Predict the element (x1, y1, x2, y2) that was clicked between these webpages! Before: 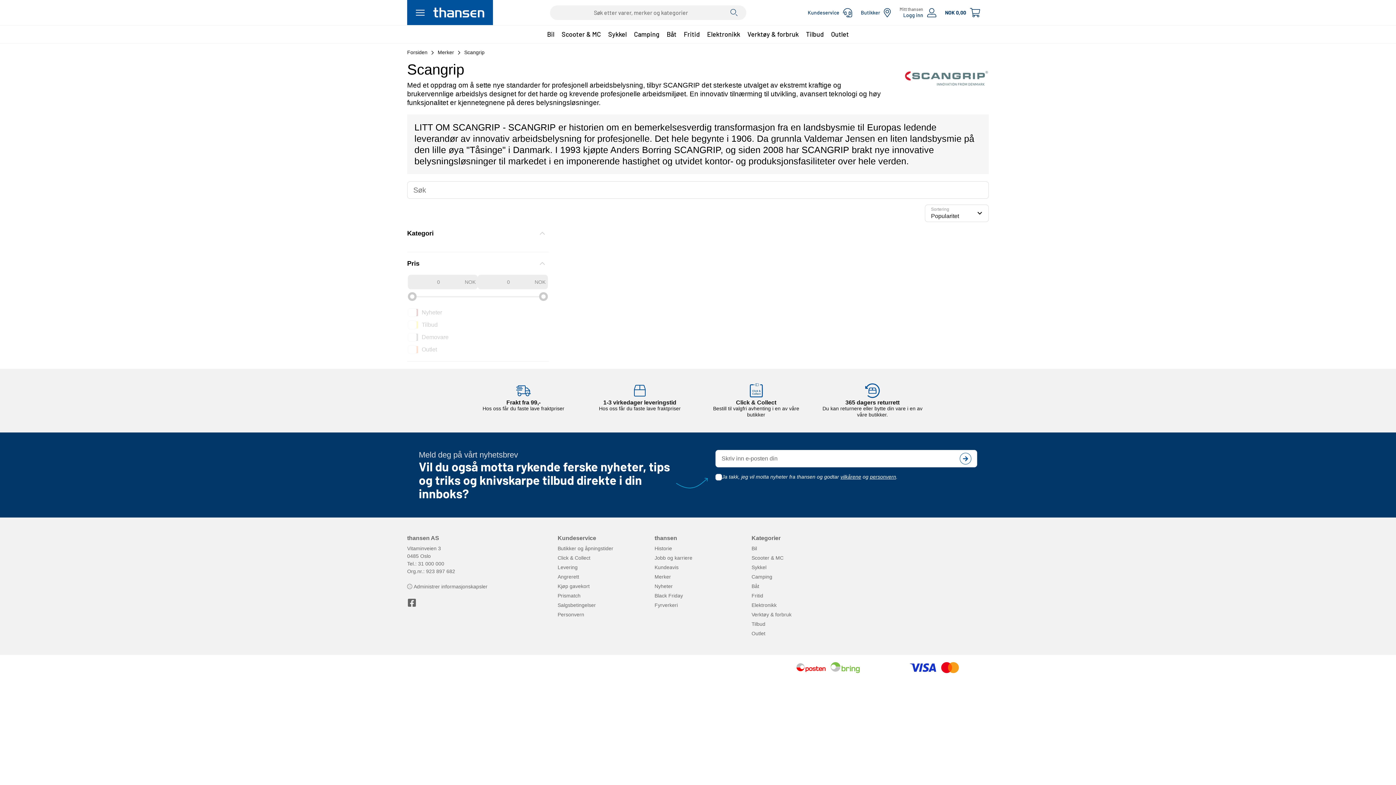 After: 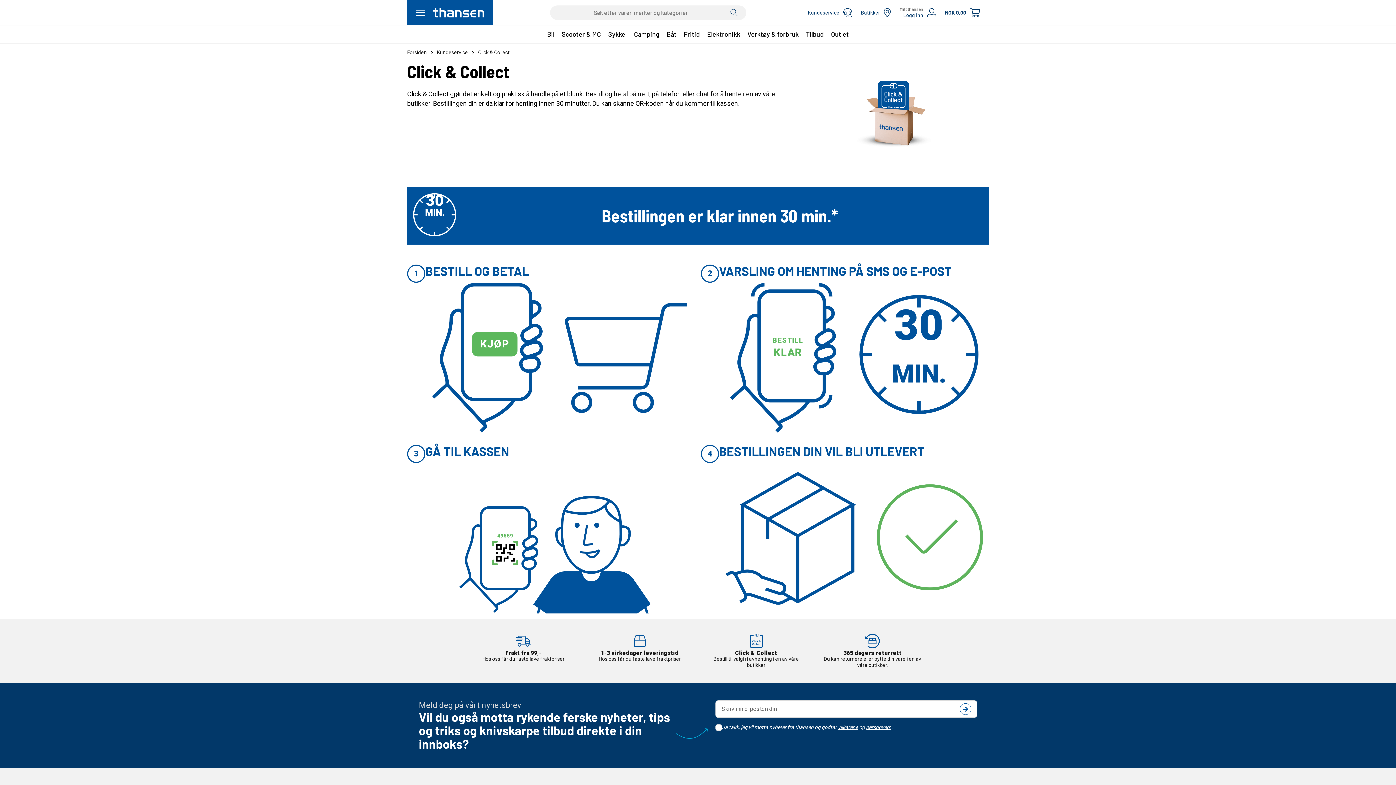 Action: bbox: (698, 377, 814, 424) label: Click & Collect

Bestill til valgfri avhenting i en av våre butikker